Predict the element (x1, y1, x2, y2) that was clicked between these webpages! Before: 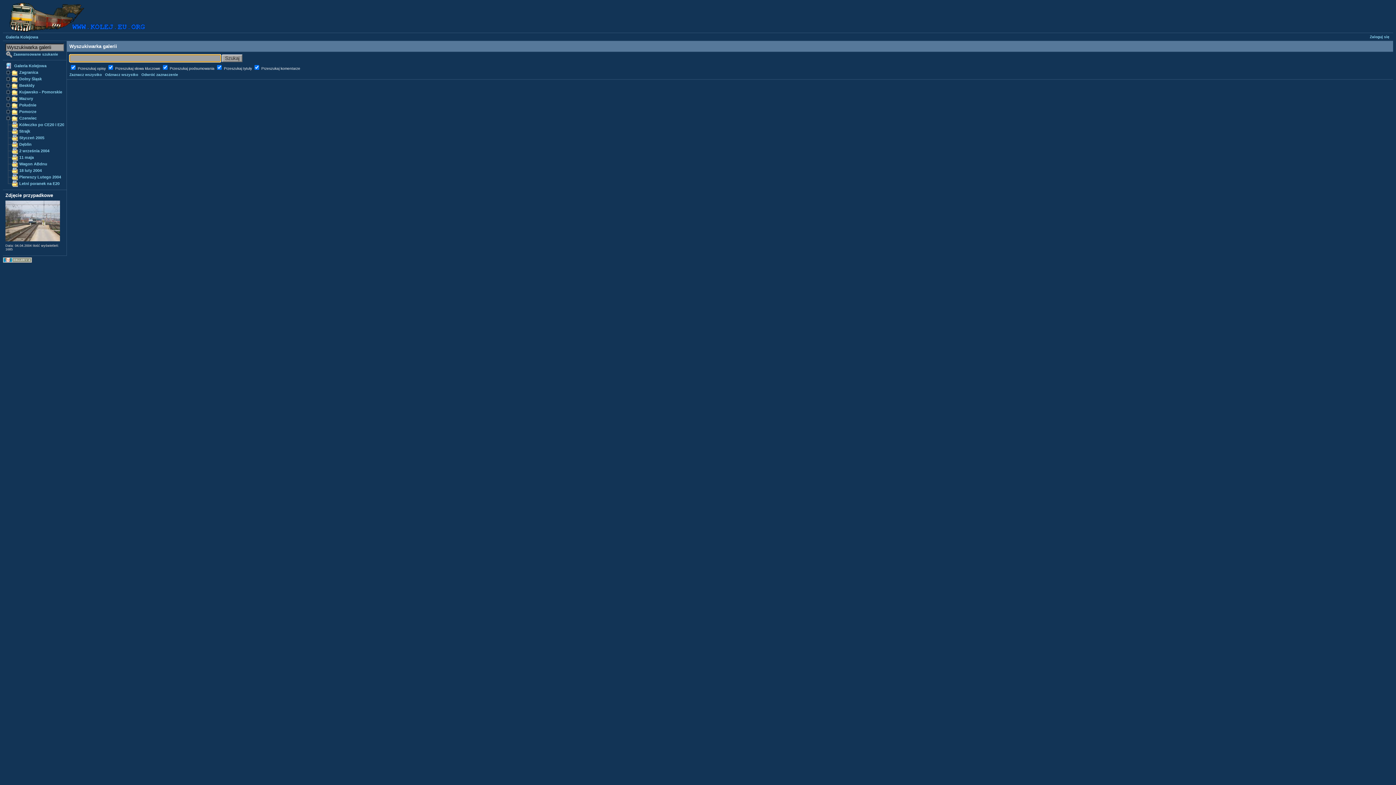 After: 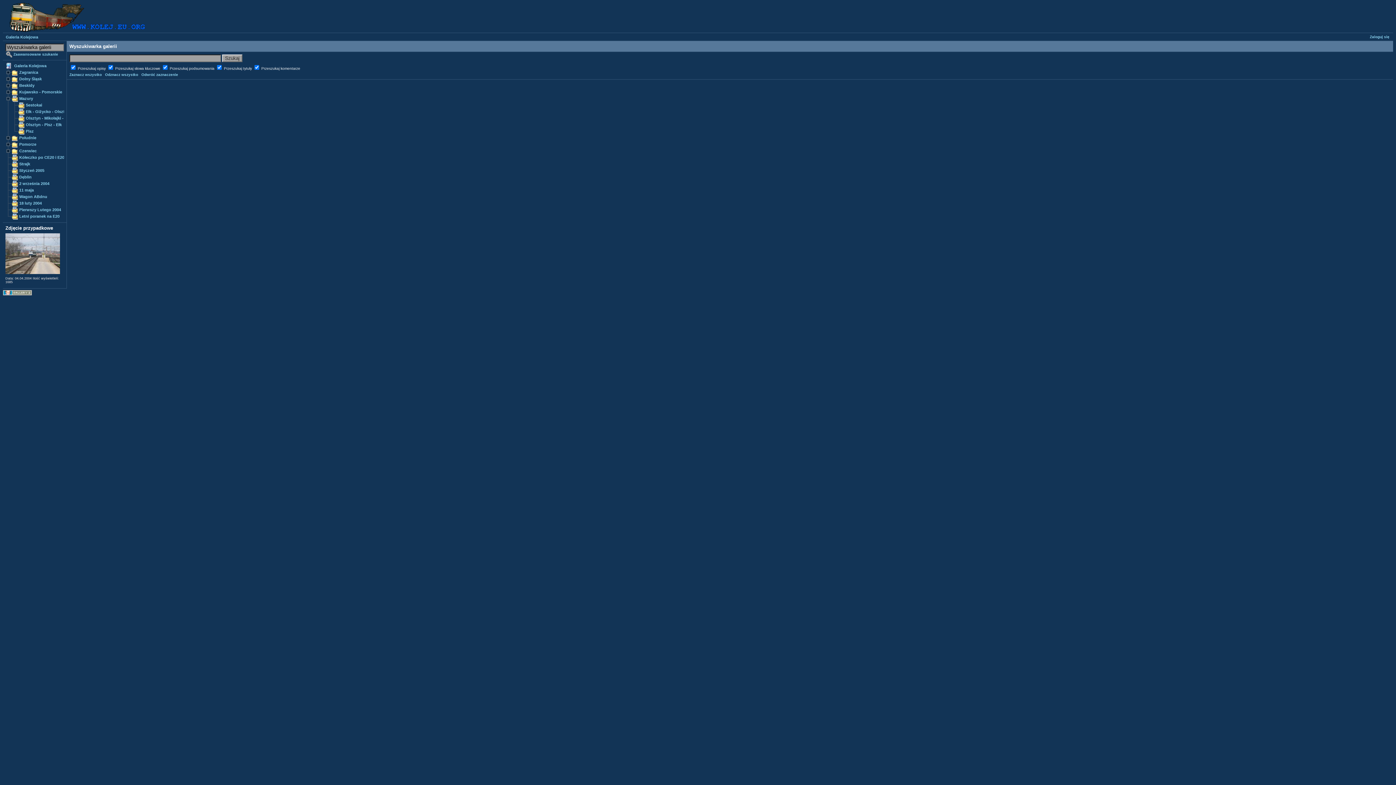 Action: bbox: (5, 96, 12, 100)